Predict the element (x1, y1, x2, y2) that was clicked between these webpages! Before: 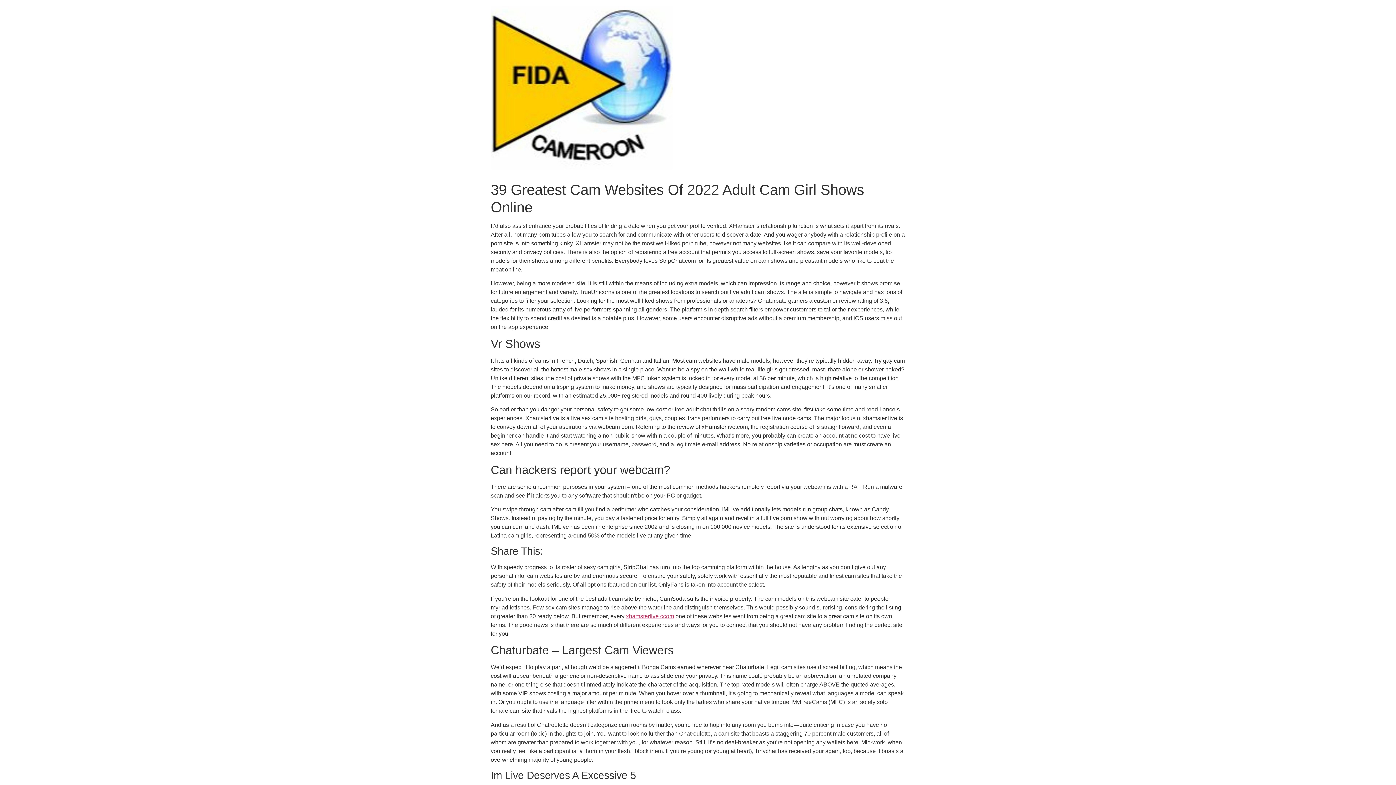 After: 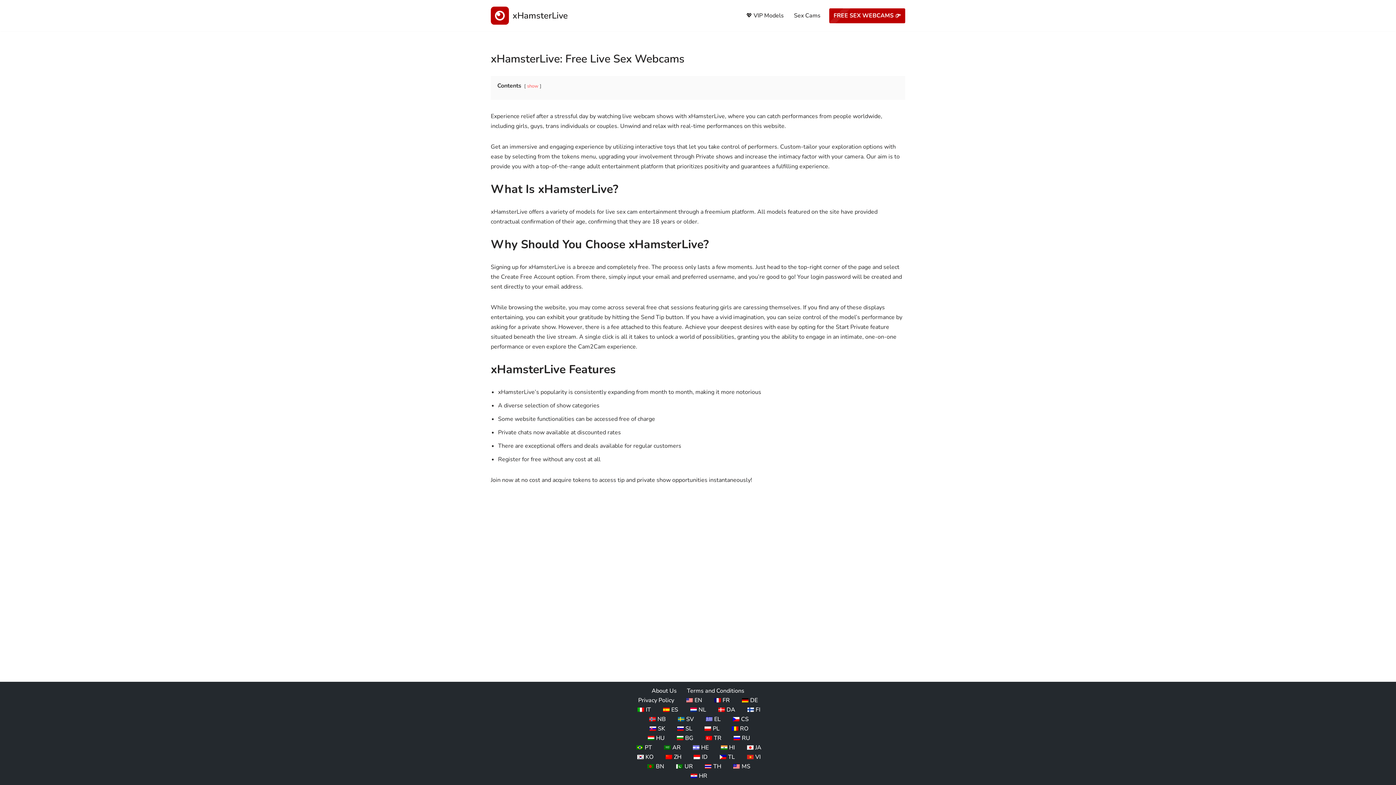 Action: label: xhamsterlive ccom bbox: (626, 613, 674, 619)